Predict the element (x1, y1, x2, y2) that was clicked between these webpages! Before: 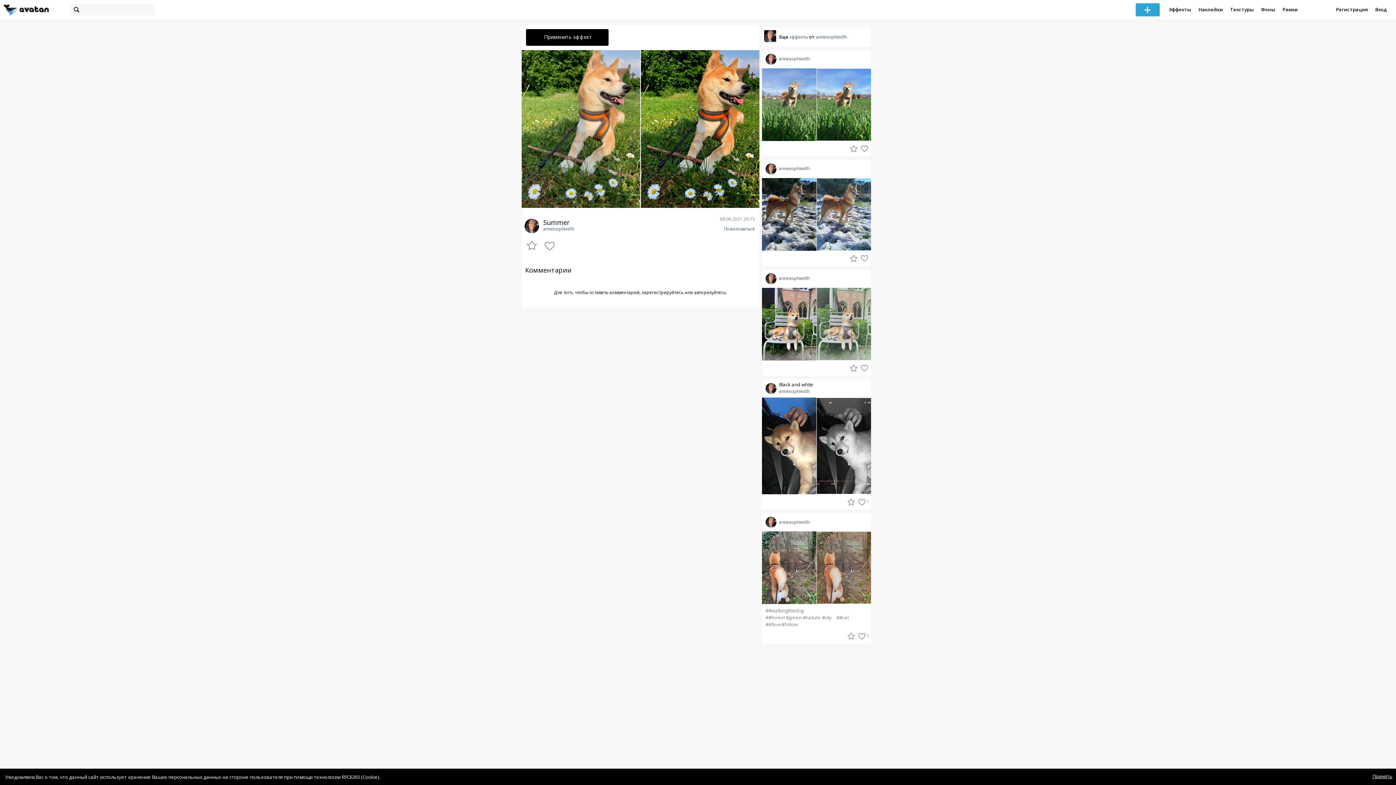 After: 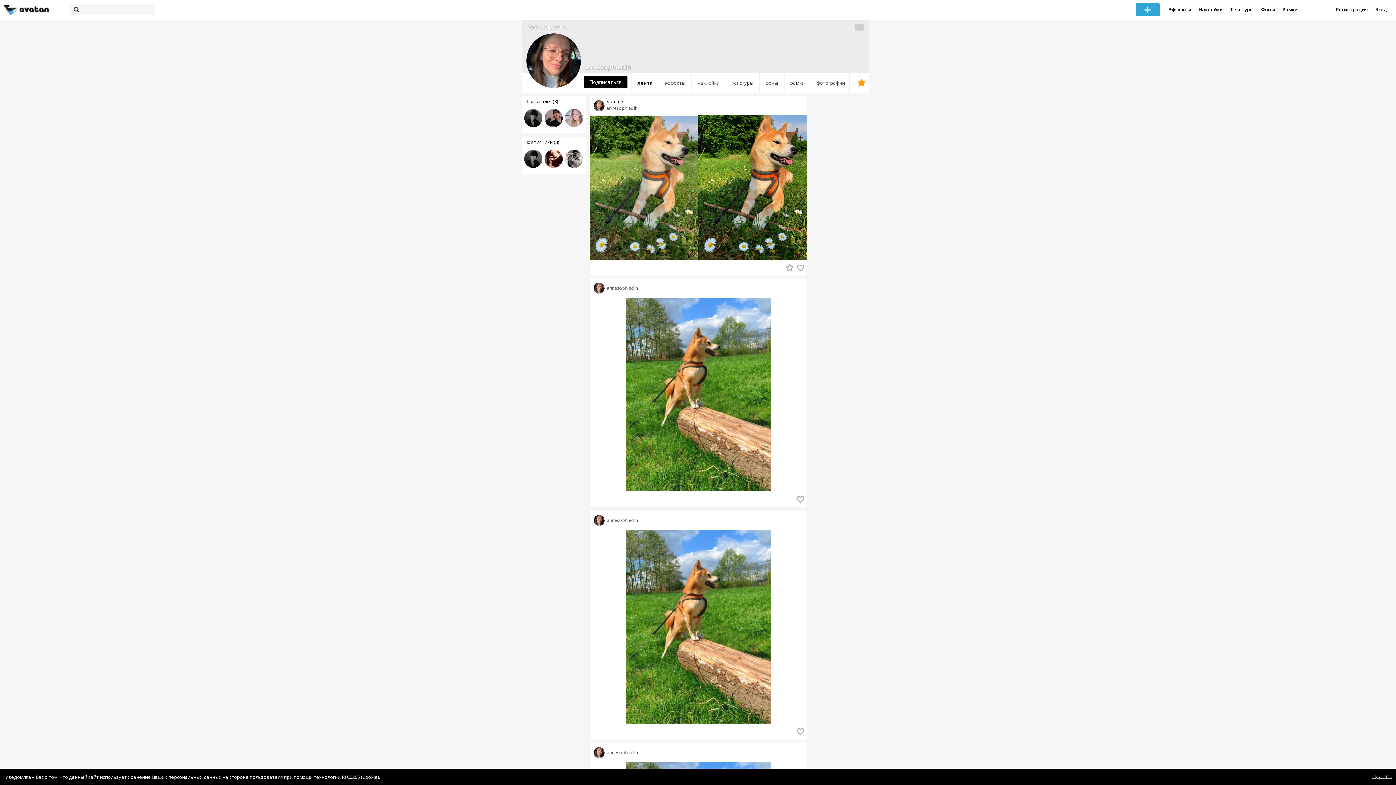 Action: label: annesophiedlh bbox: (779, 55, 810, 61)